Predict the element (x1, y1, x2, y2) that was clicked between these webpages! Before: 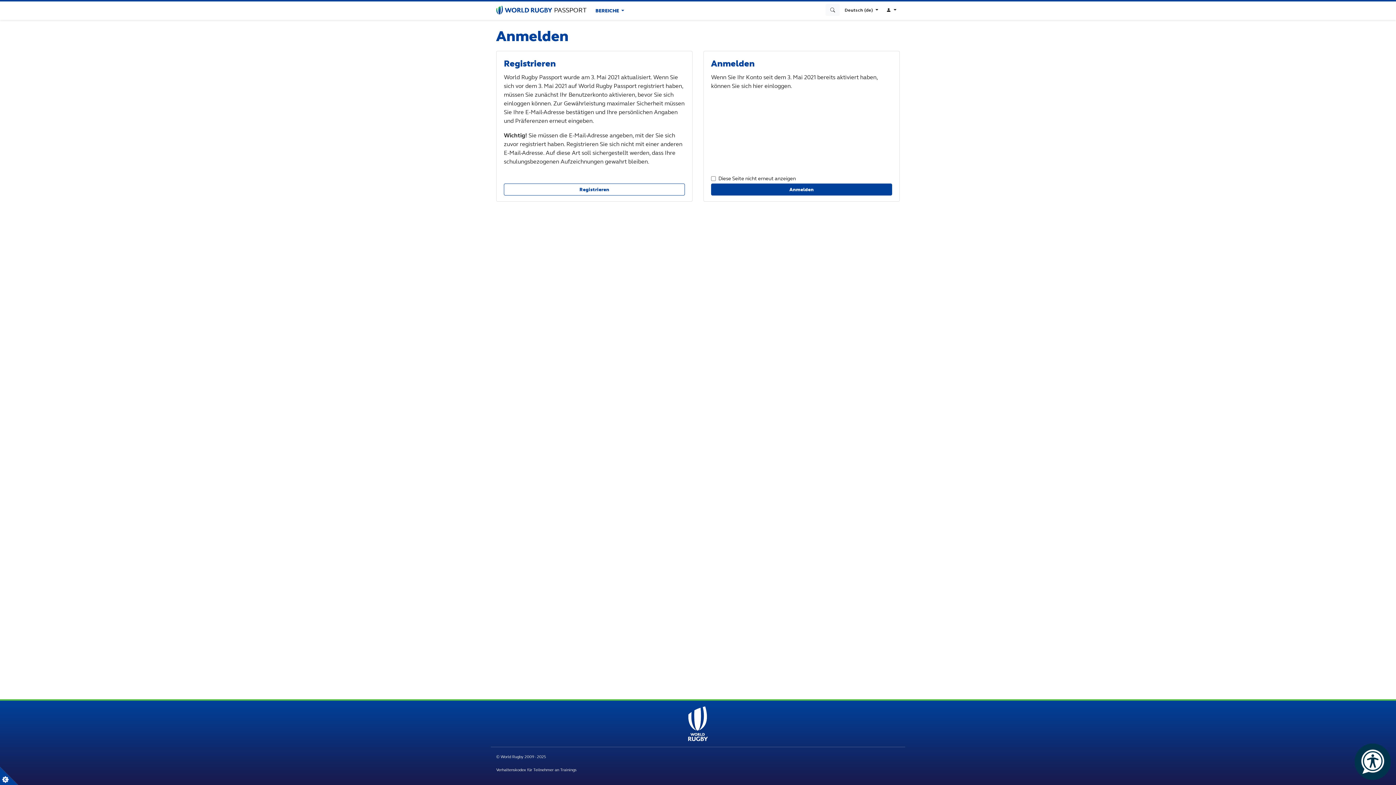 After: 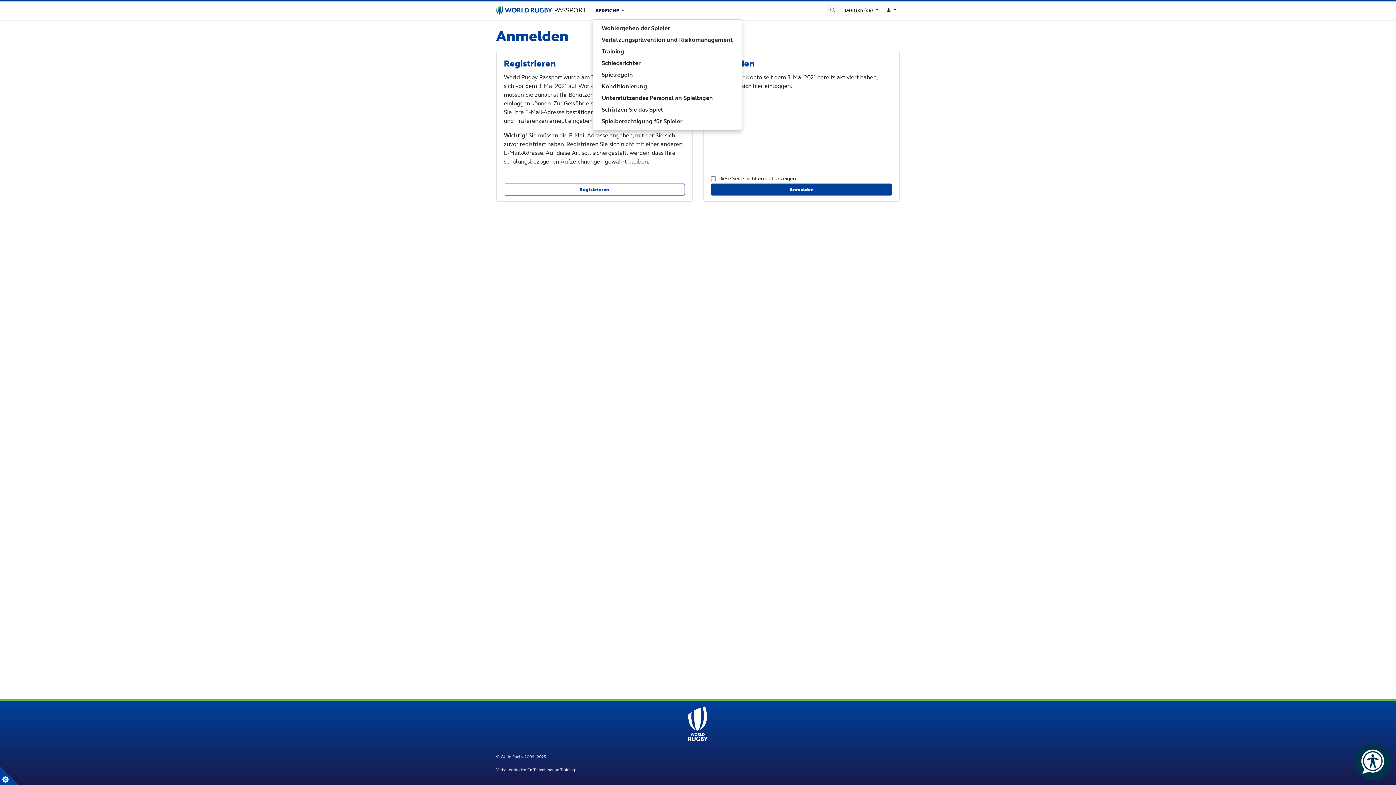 Action: label: BEREICHE  bbox: (592, 4, 627, 17)